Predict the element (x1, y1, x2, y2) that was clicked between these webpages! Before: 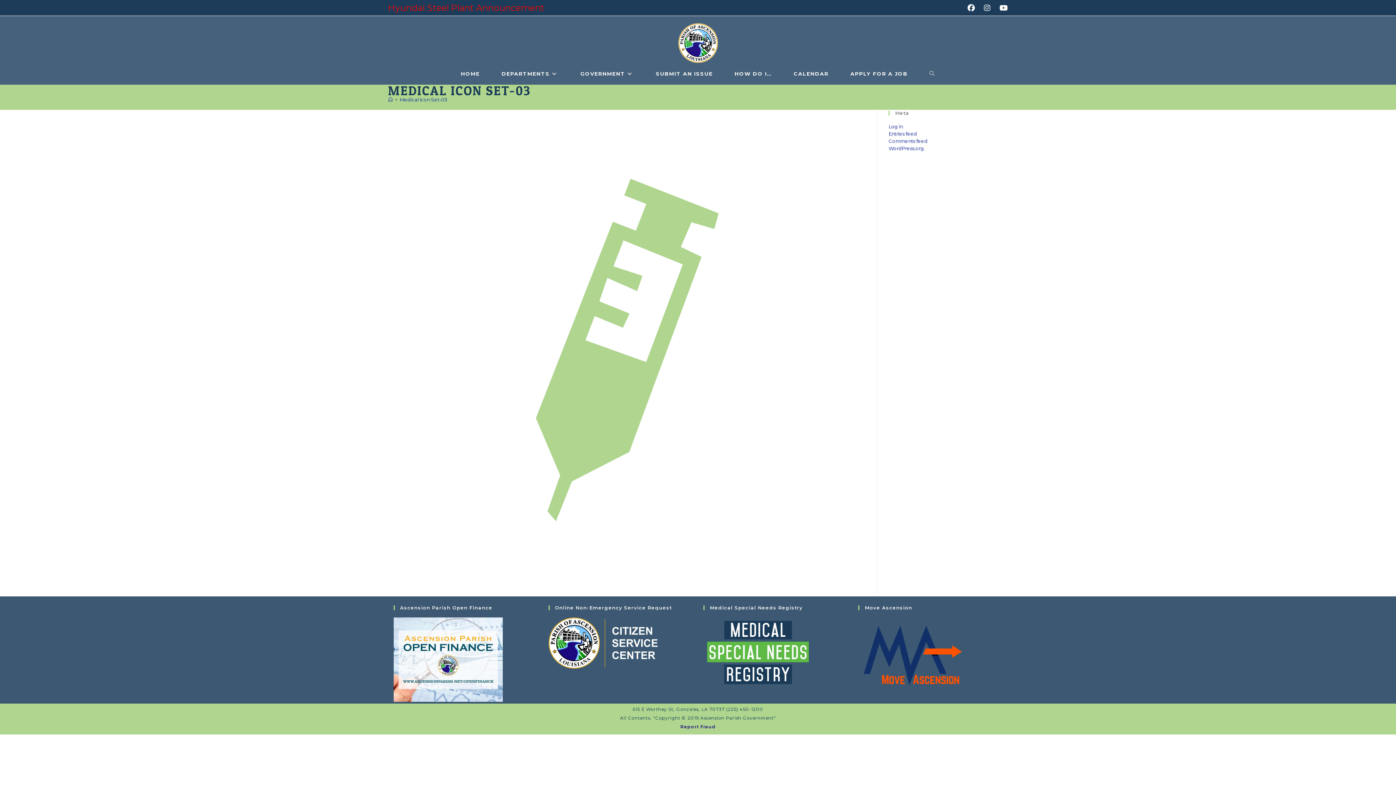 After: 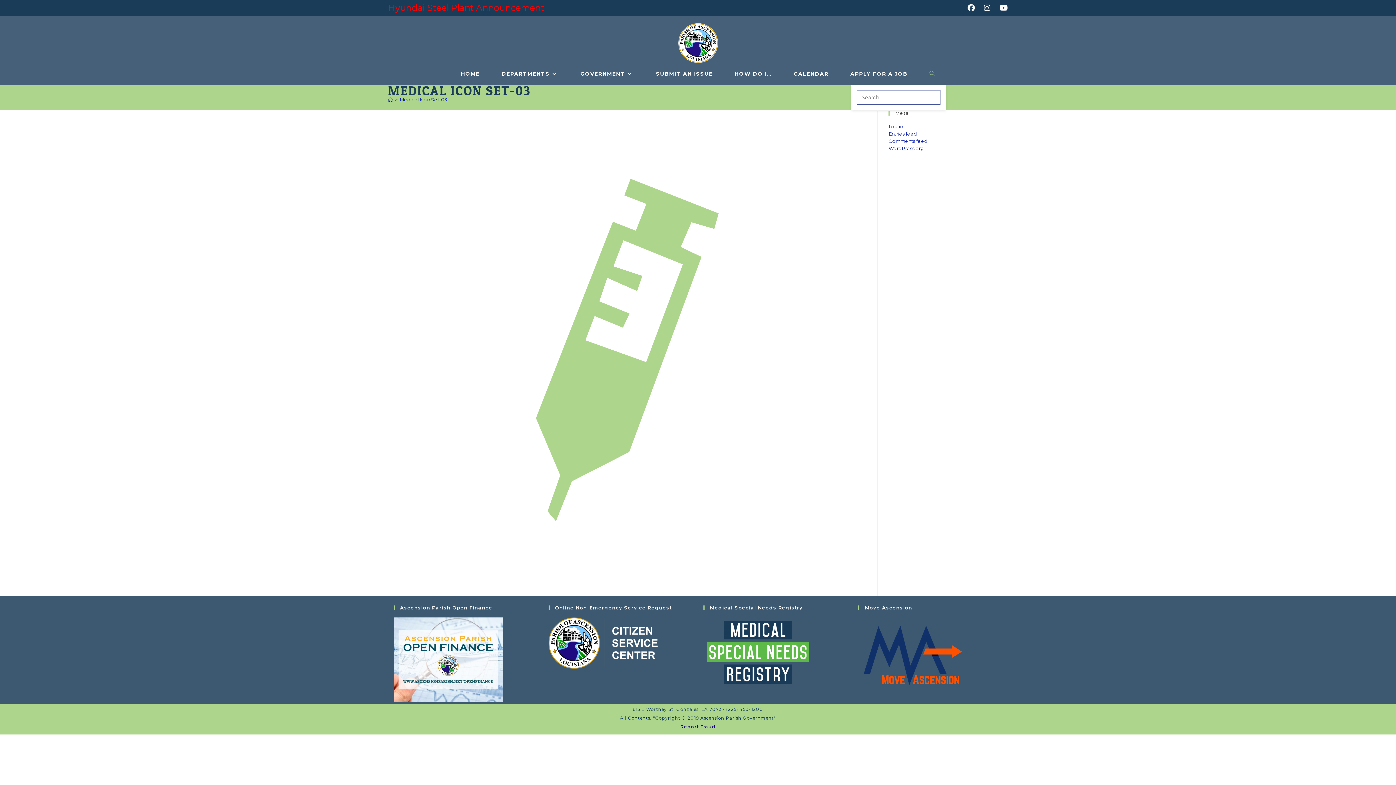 Action: label: TOGGLE WEBSITE SEARCH bbox: (918, 62, 946, 84)